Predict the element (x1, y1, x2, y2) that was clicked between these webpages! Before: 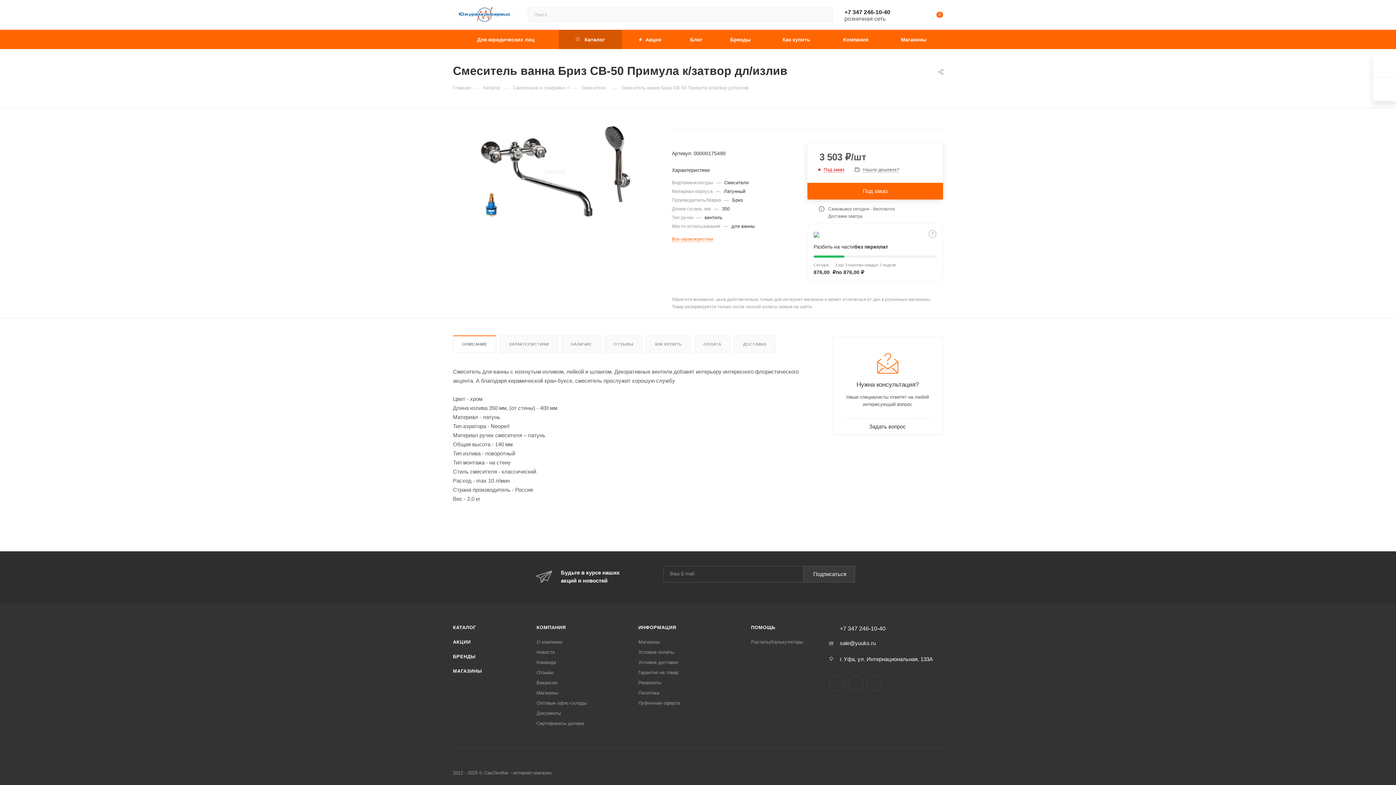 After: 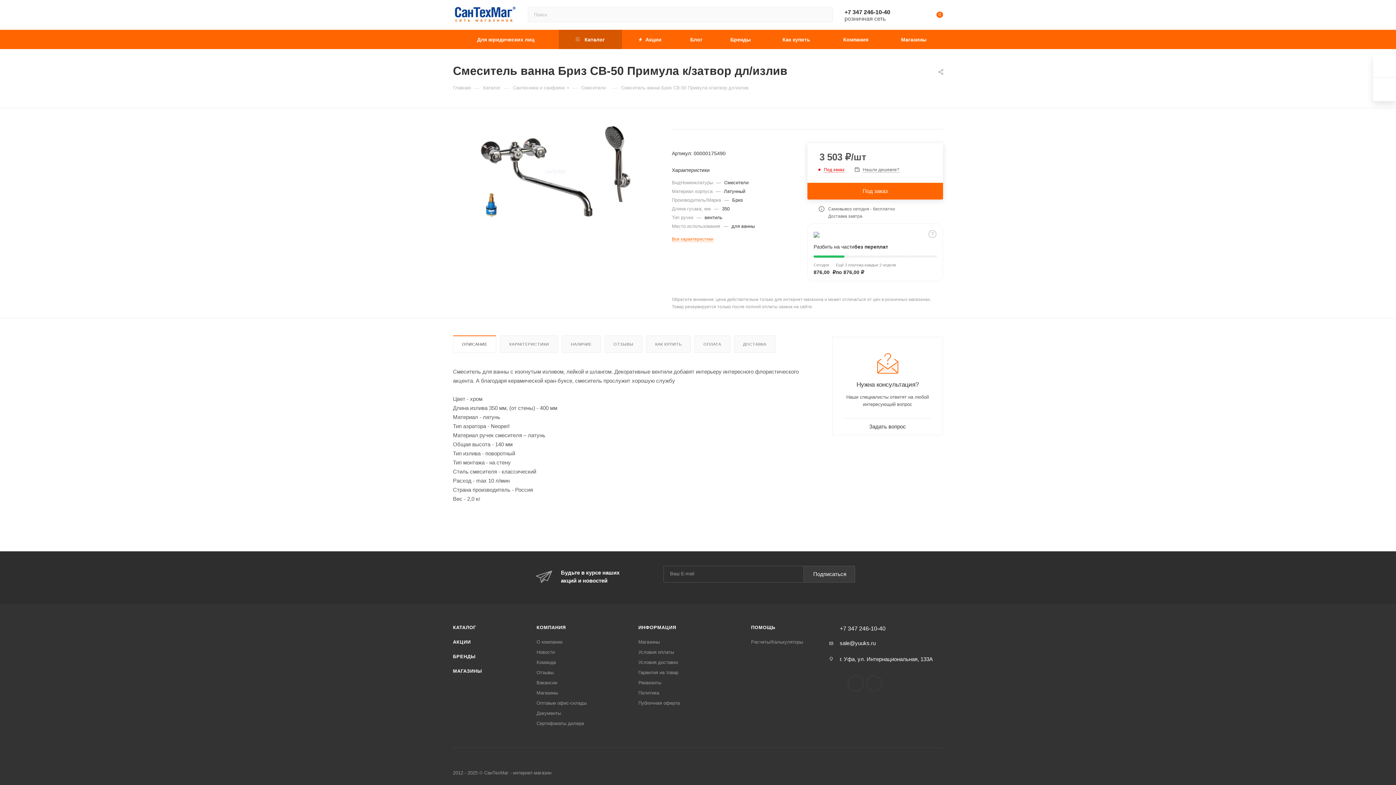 Action: label: Вконтакте bbox: (829, 675, 845, 691)